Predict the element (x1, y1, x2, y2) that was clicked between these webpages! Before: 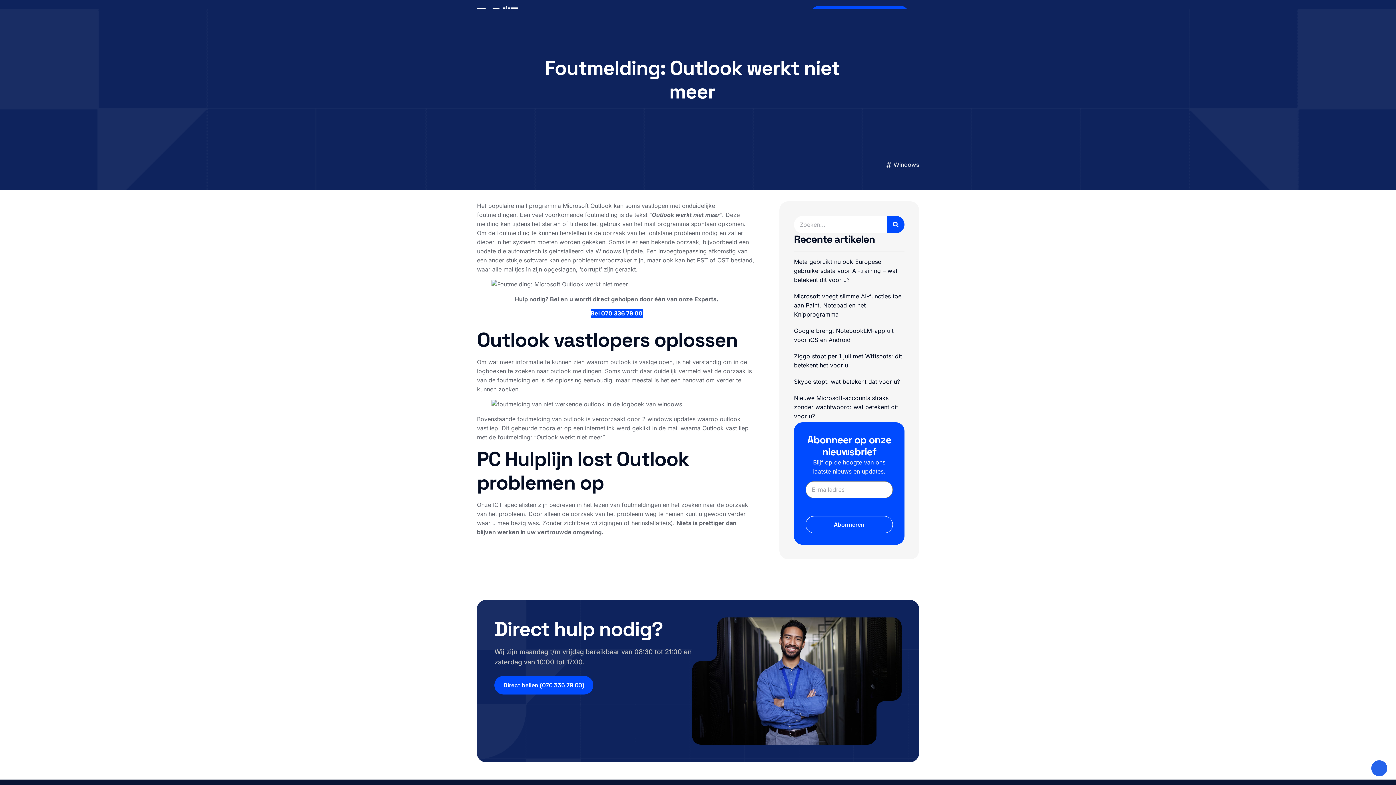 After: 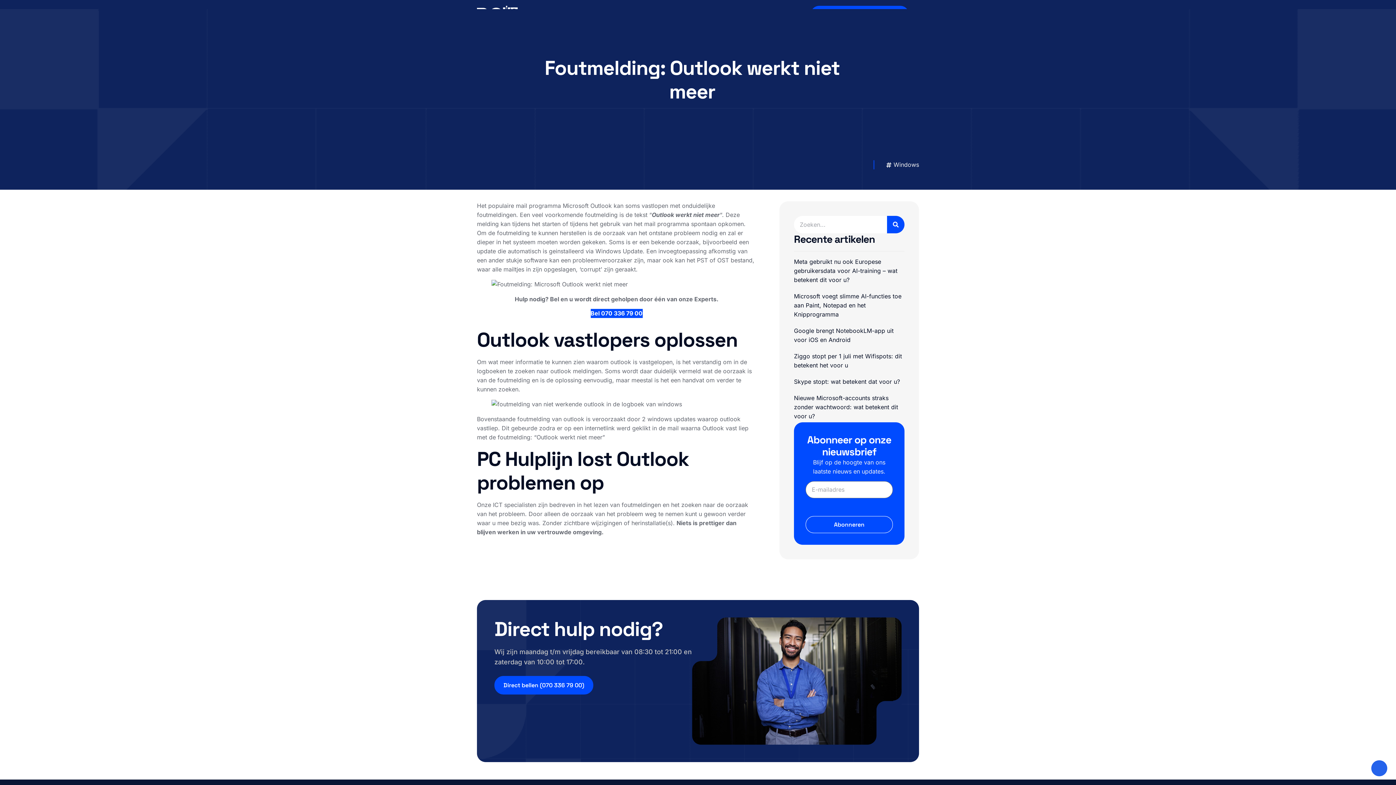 Action: bbox: (590, 309, 642, 318) label: Bel 070 336 79 00